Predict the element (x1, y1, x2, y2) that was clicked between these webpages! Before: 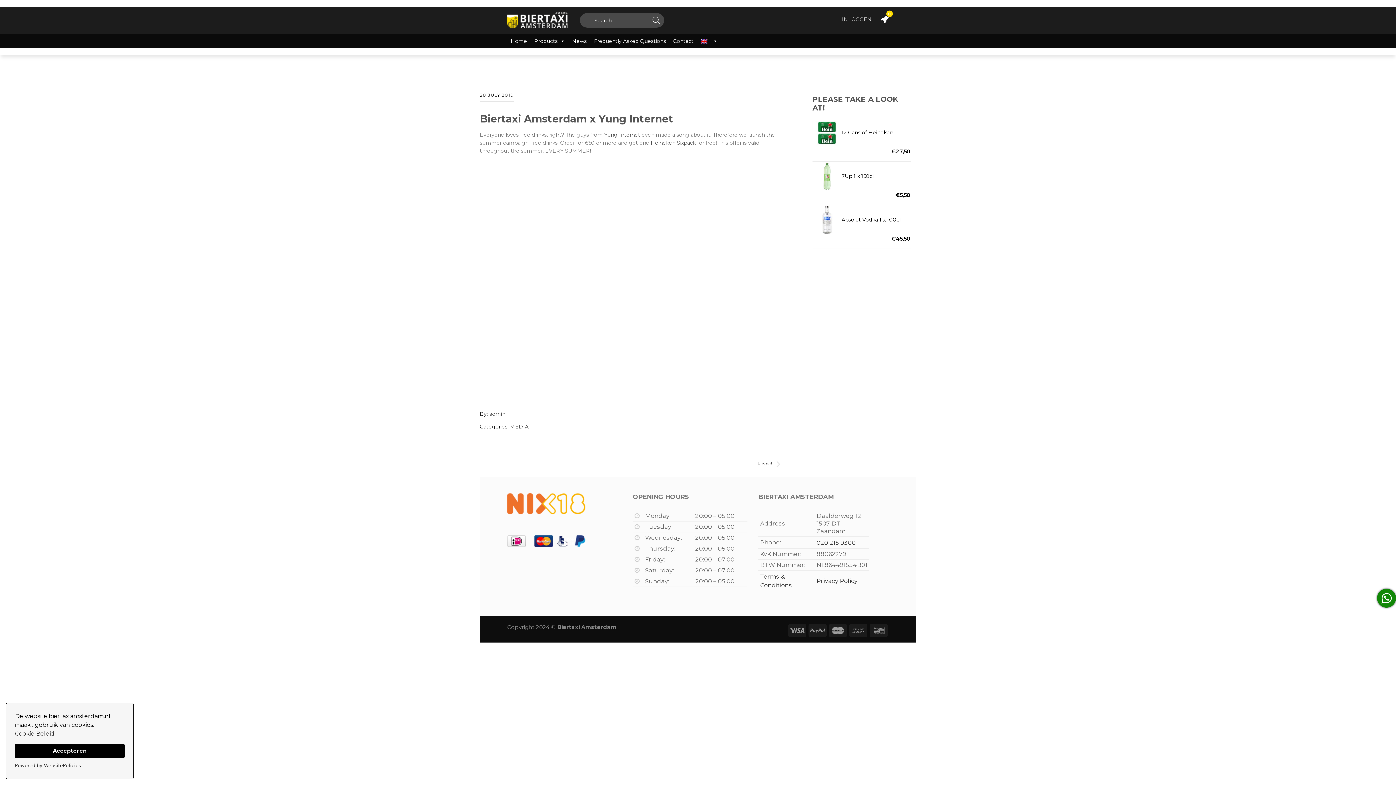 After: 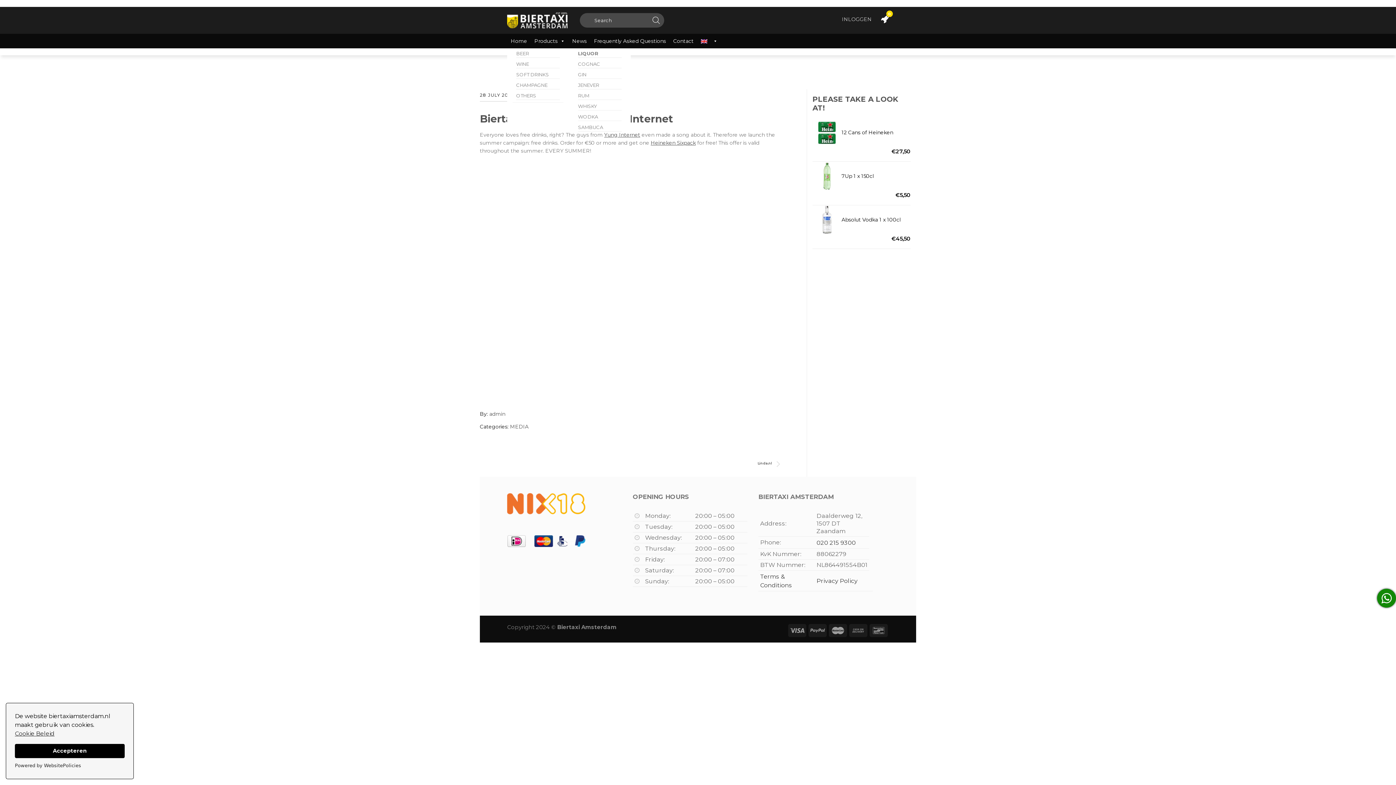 Action: bbox: (530, 33, 568, 48) label: Products